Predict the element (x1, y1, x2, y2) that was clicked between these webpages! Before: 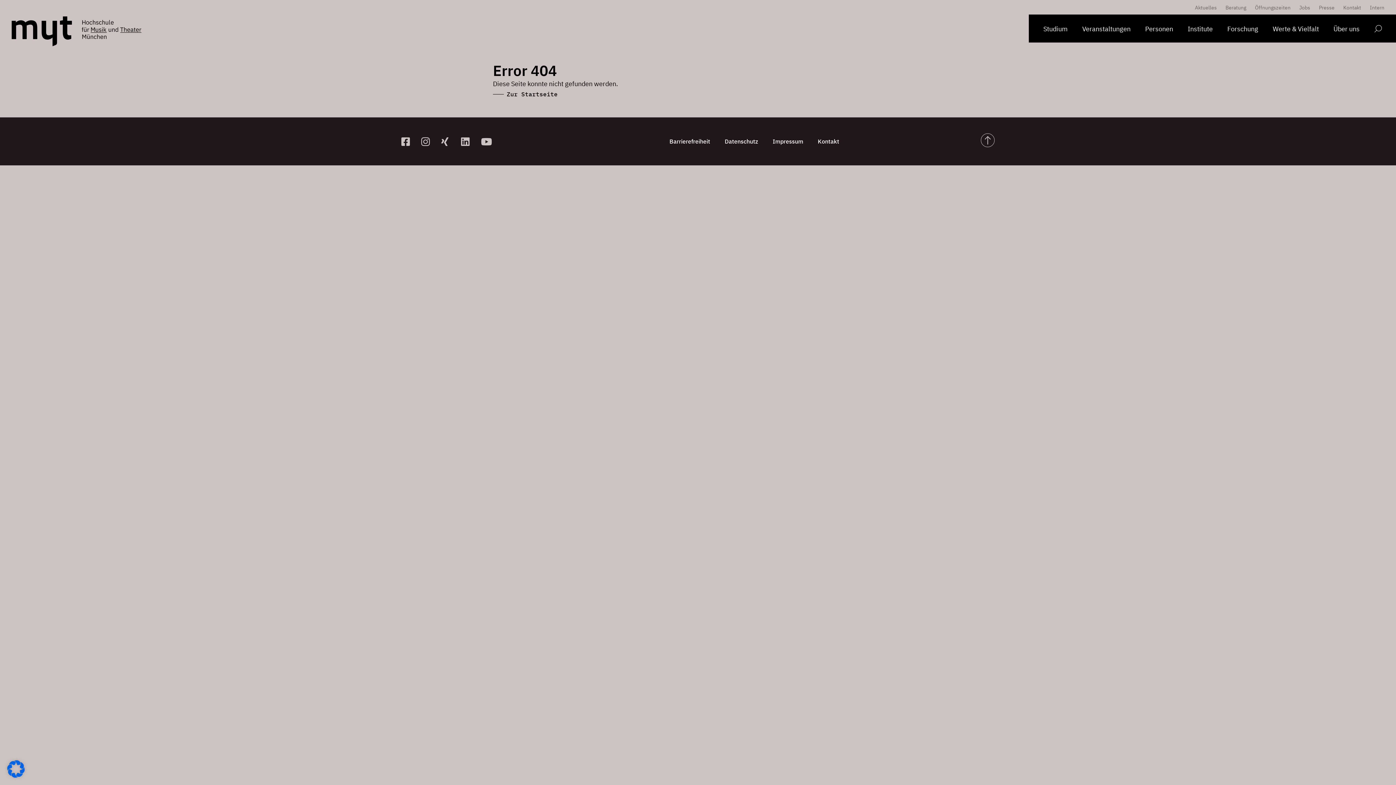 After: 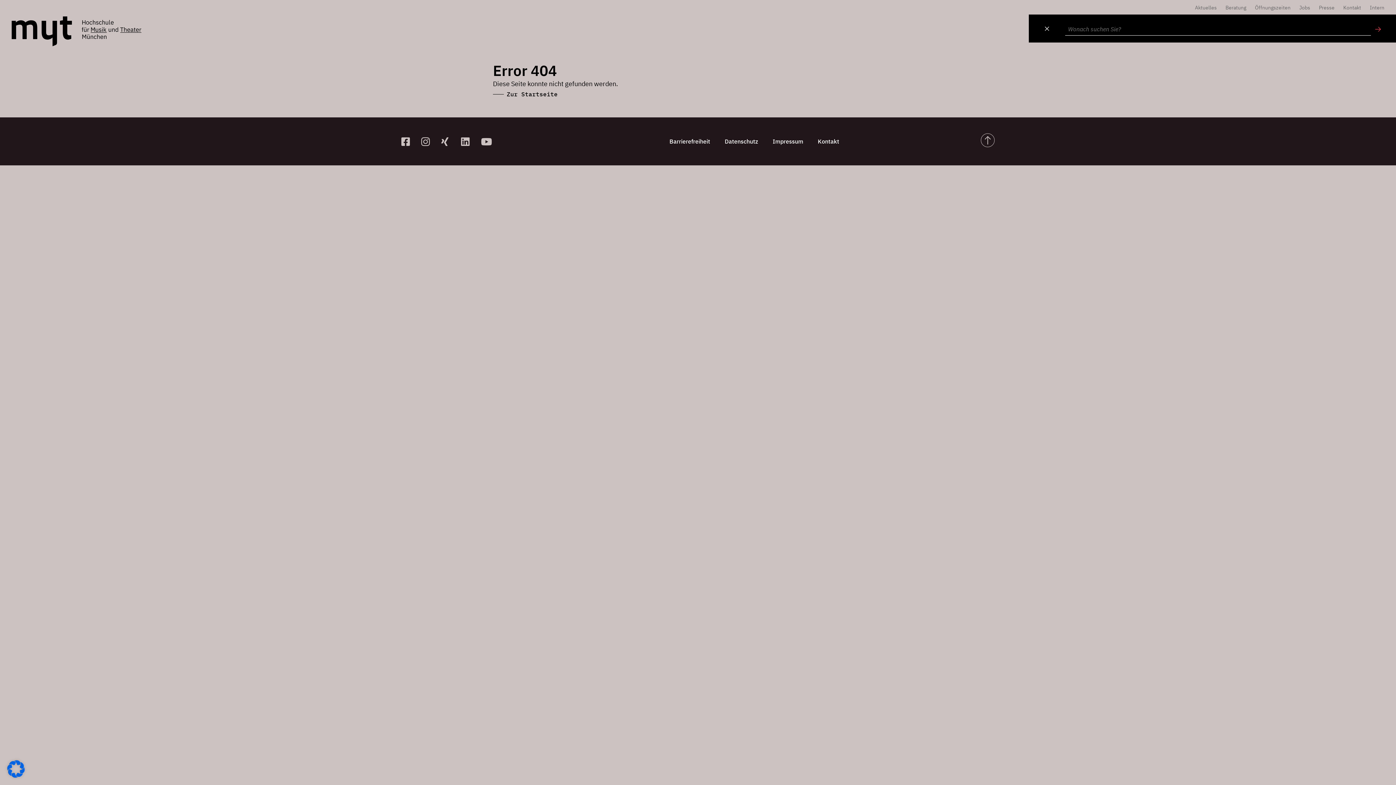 Action: label: Open search form bbox: (1374, 24, 1382, 34)